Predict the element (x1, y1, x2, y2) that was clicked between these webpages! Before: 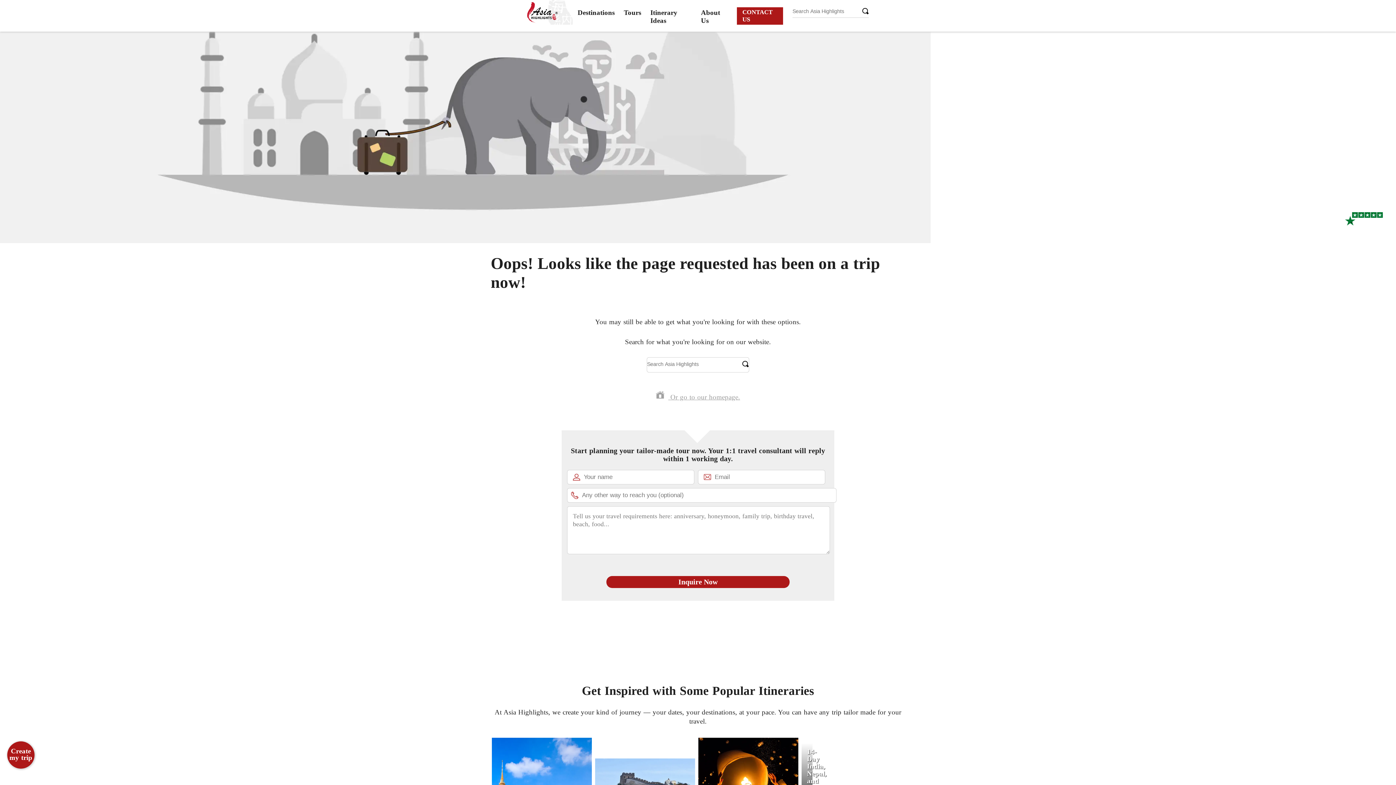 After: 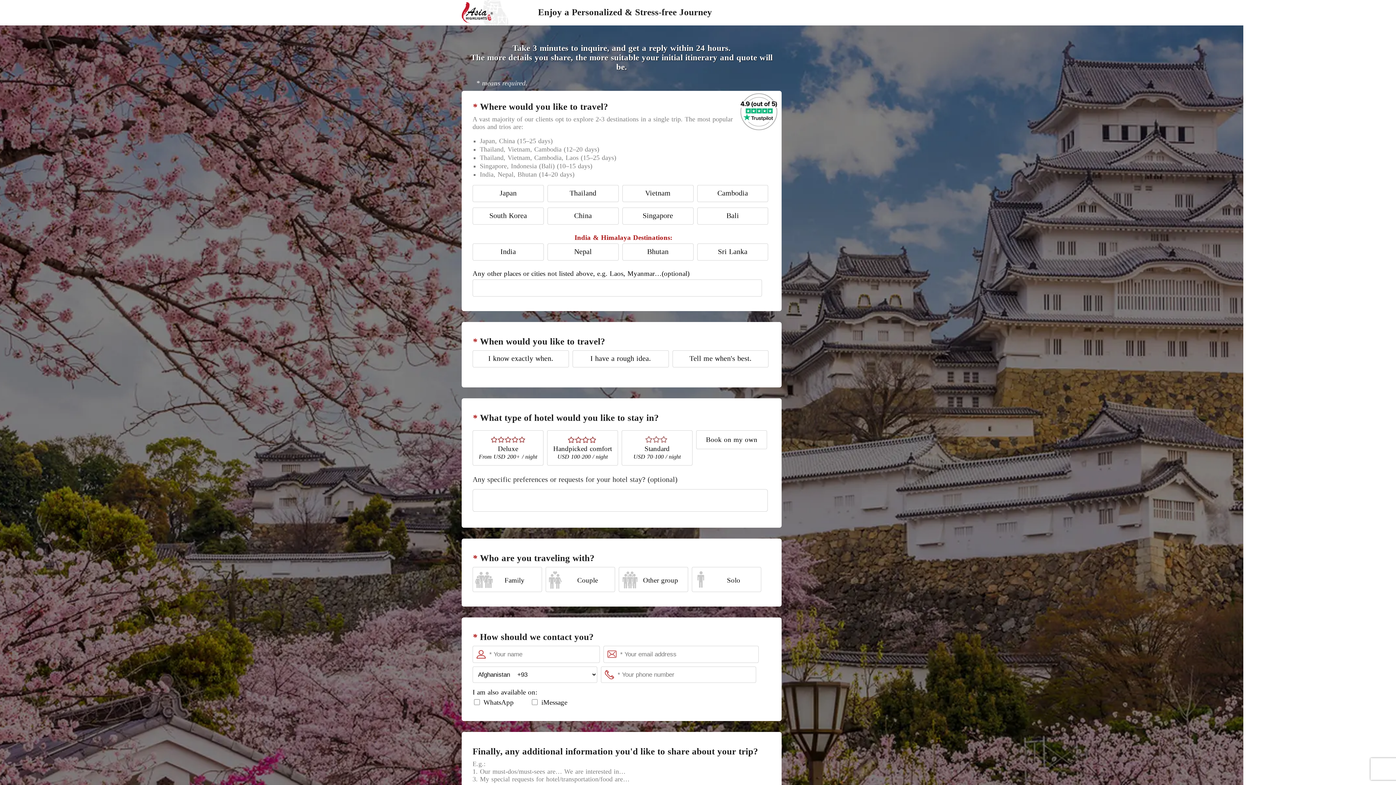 Action: bbox: (7, 741, 34, 769) label: Create my trip